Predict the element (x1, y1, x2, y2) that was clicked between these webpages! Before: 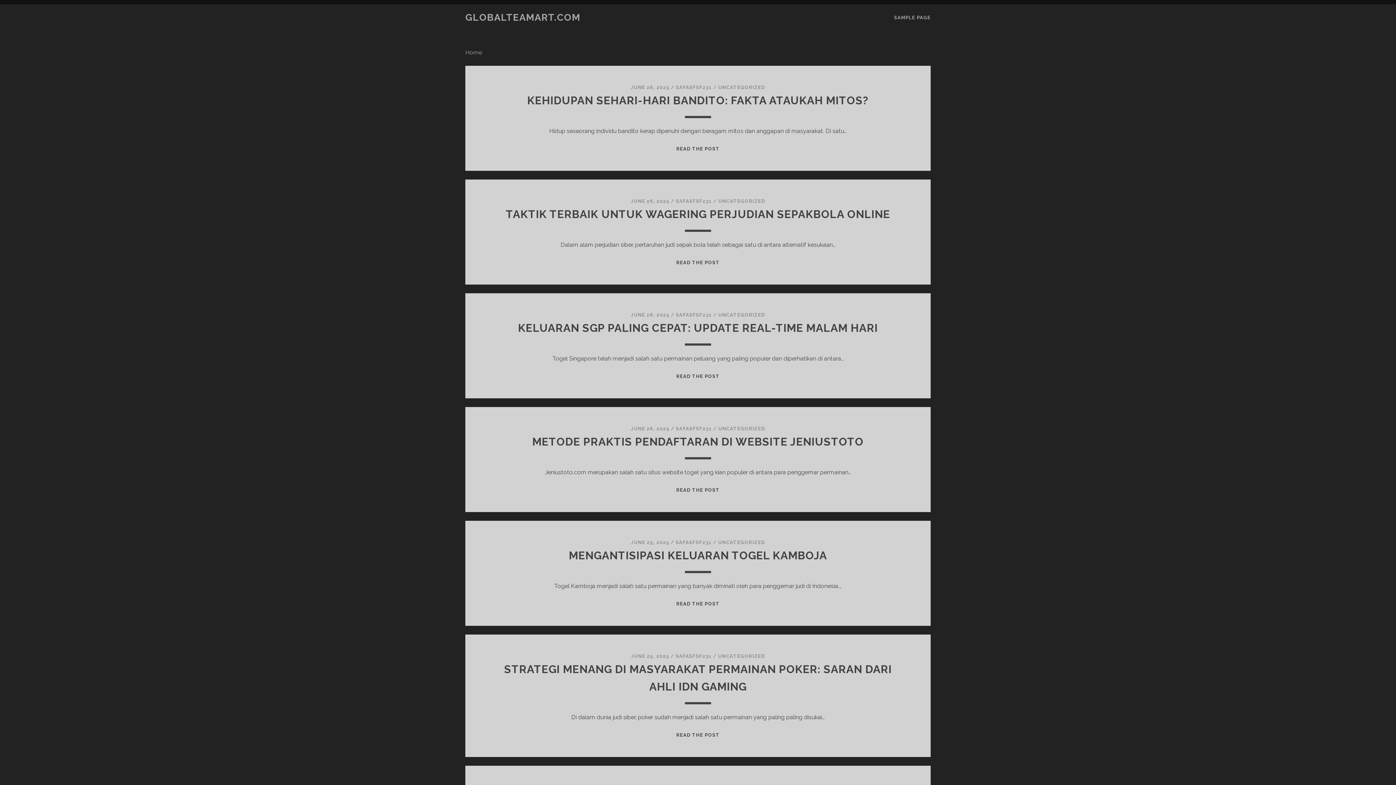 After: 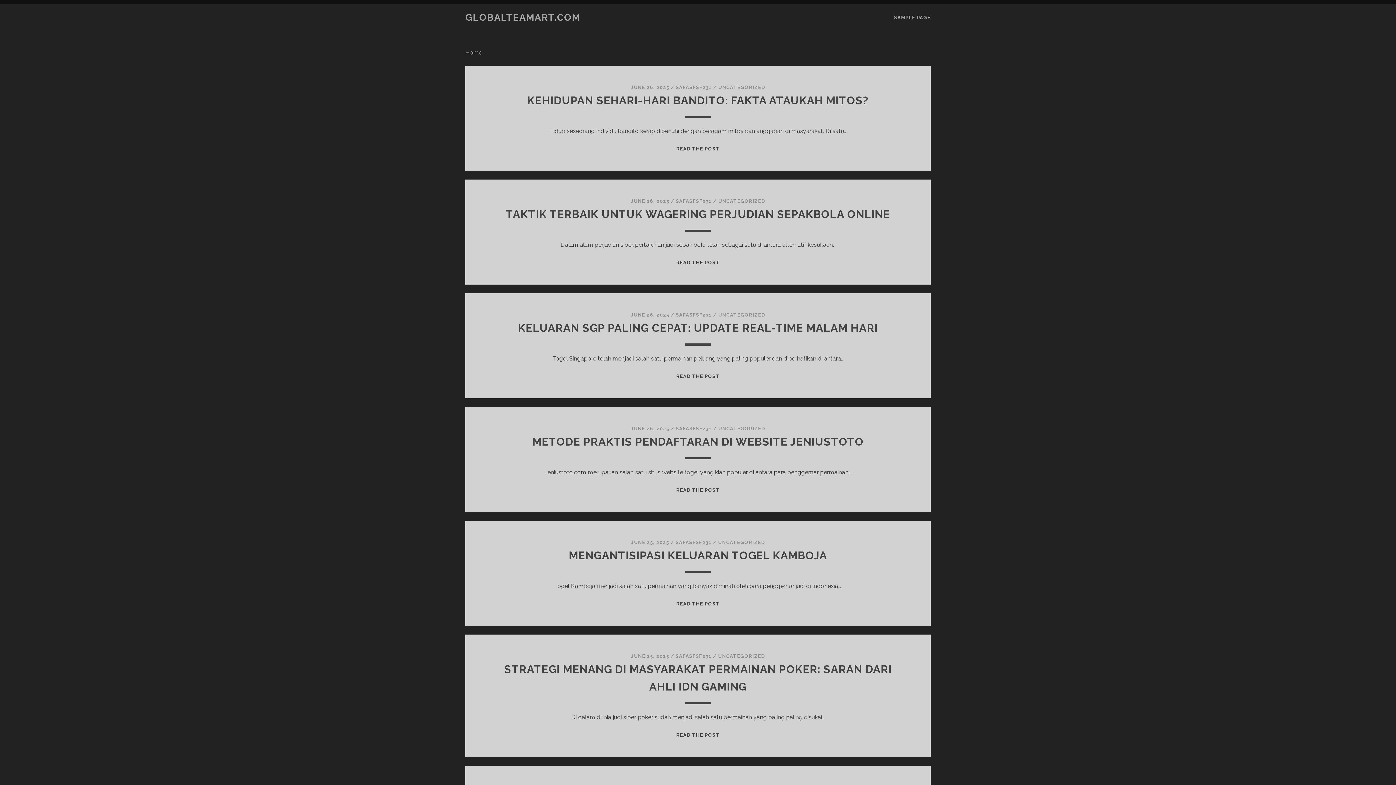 Action: label: GLOBALTEAMART.COM bbox: (465, 12, 580, 22)